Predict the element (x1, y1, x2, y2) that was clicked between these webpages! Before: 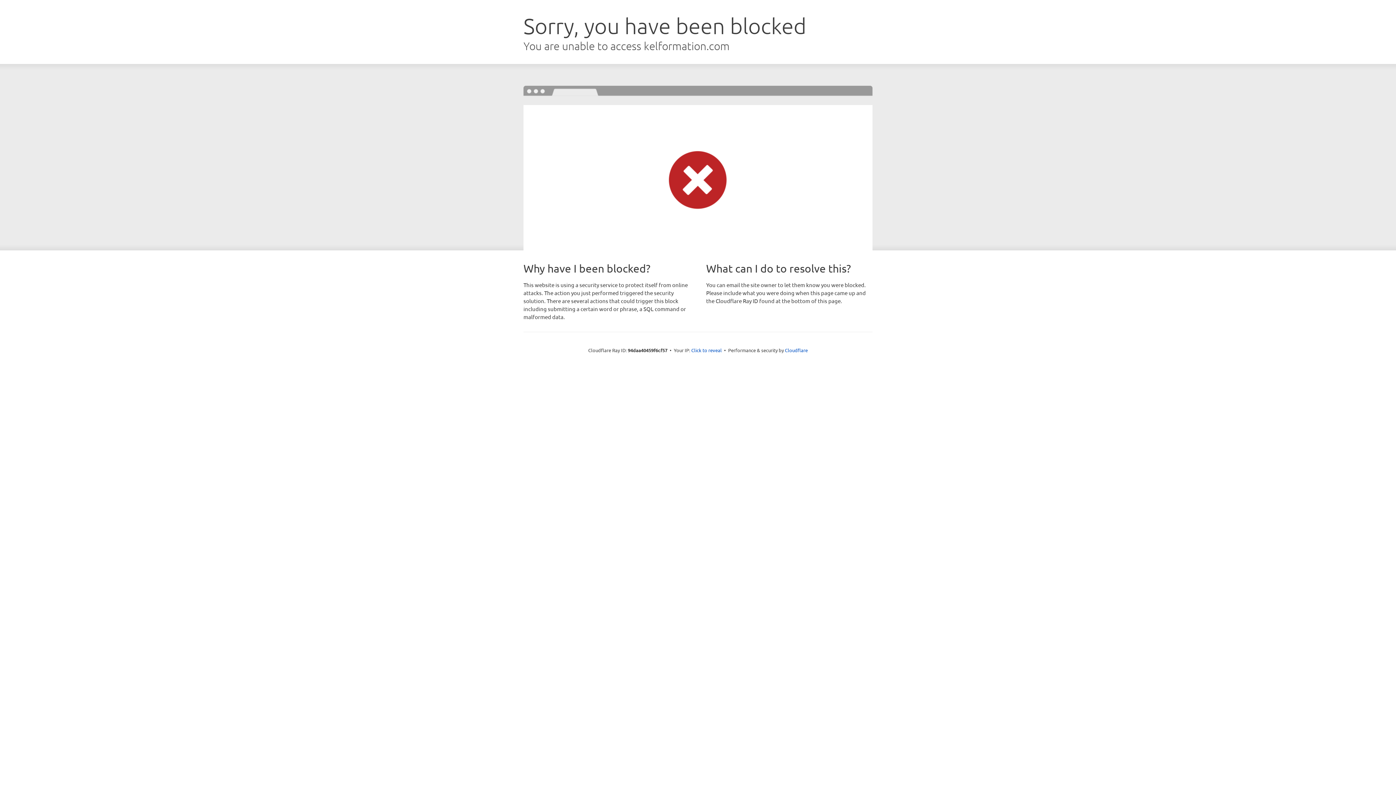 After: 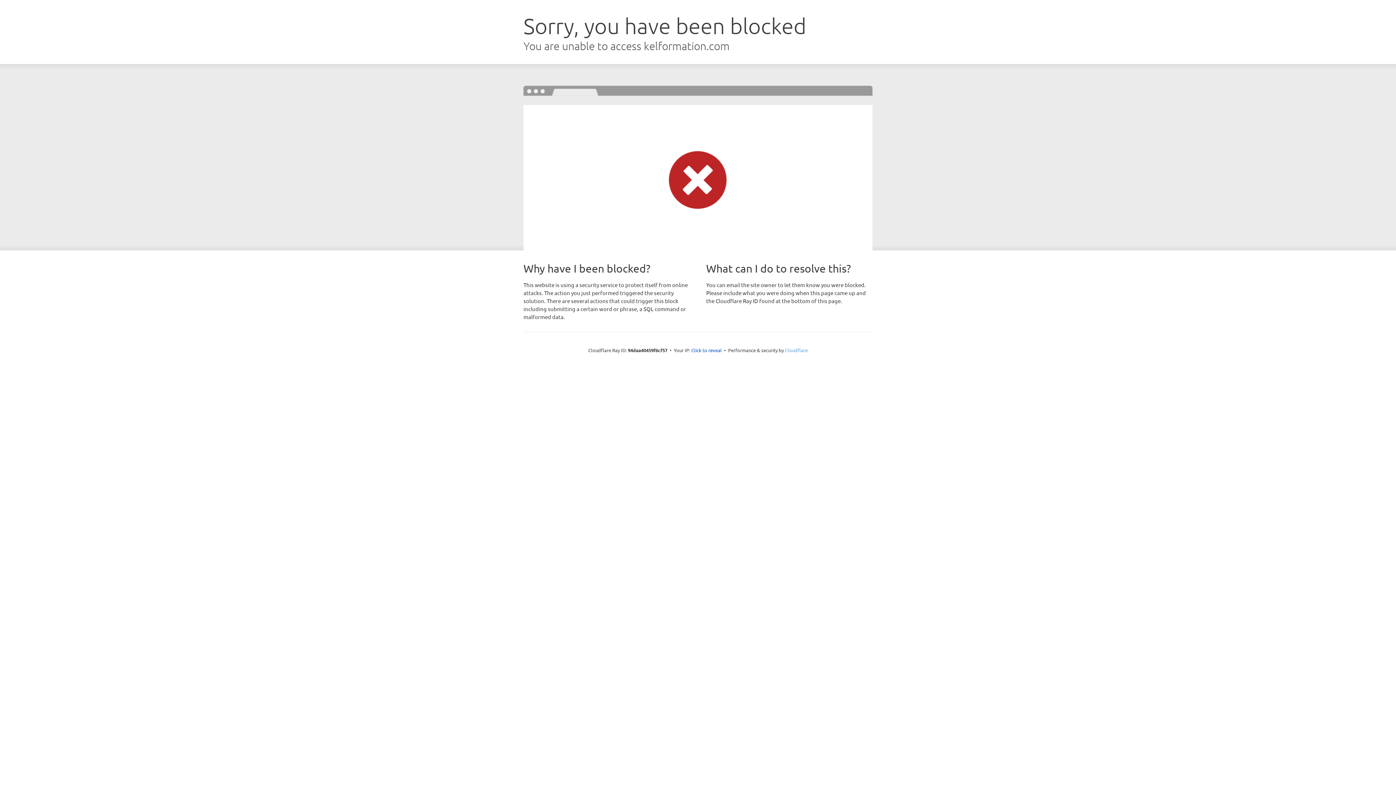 Action: label: Cloudflare bbox: (785, 347, 808, 353)